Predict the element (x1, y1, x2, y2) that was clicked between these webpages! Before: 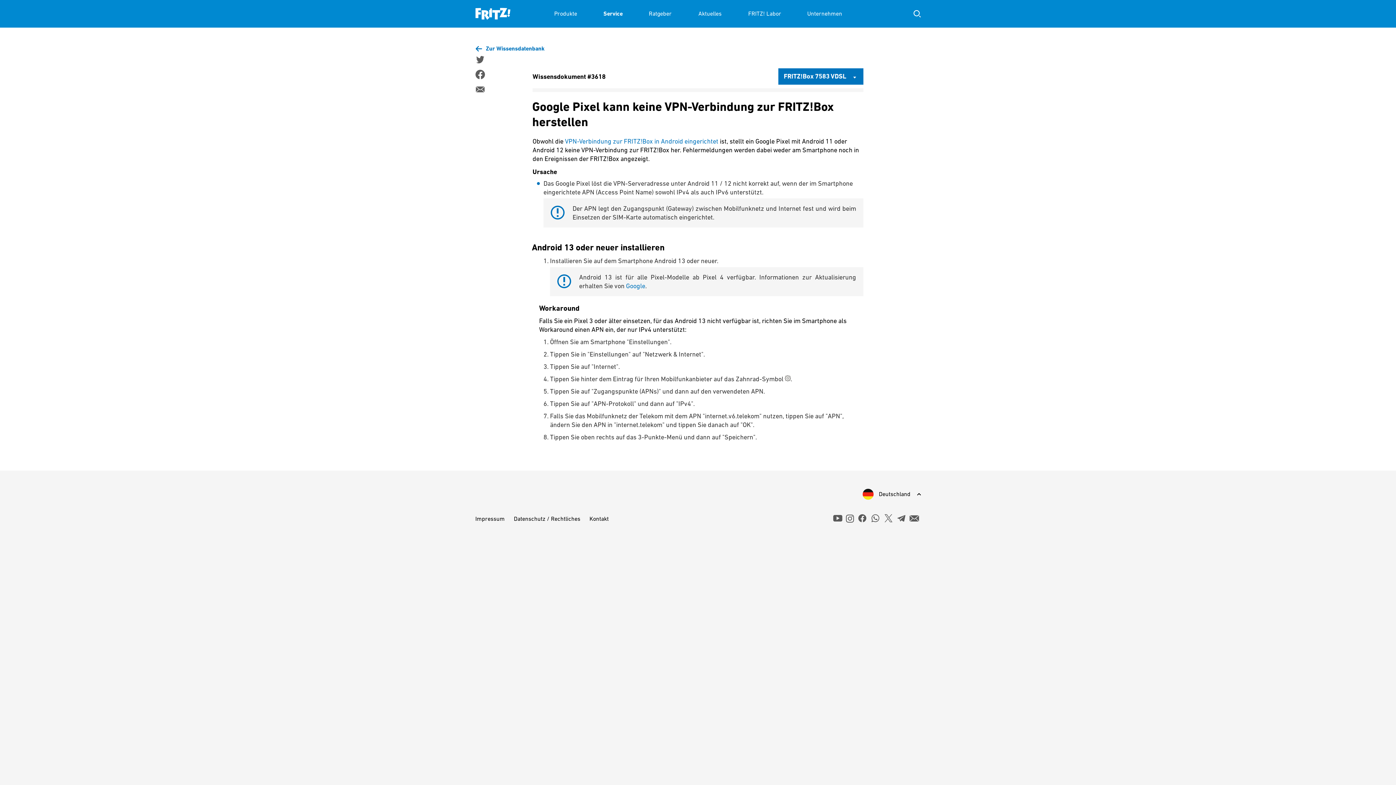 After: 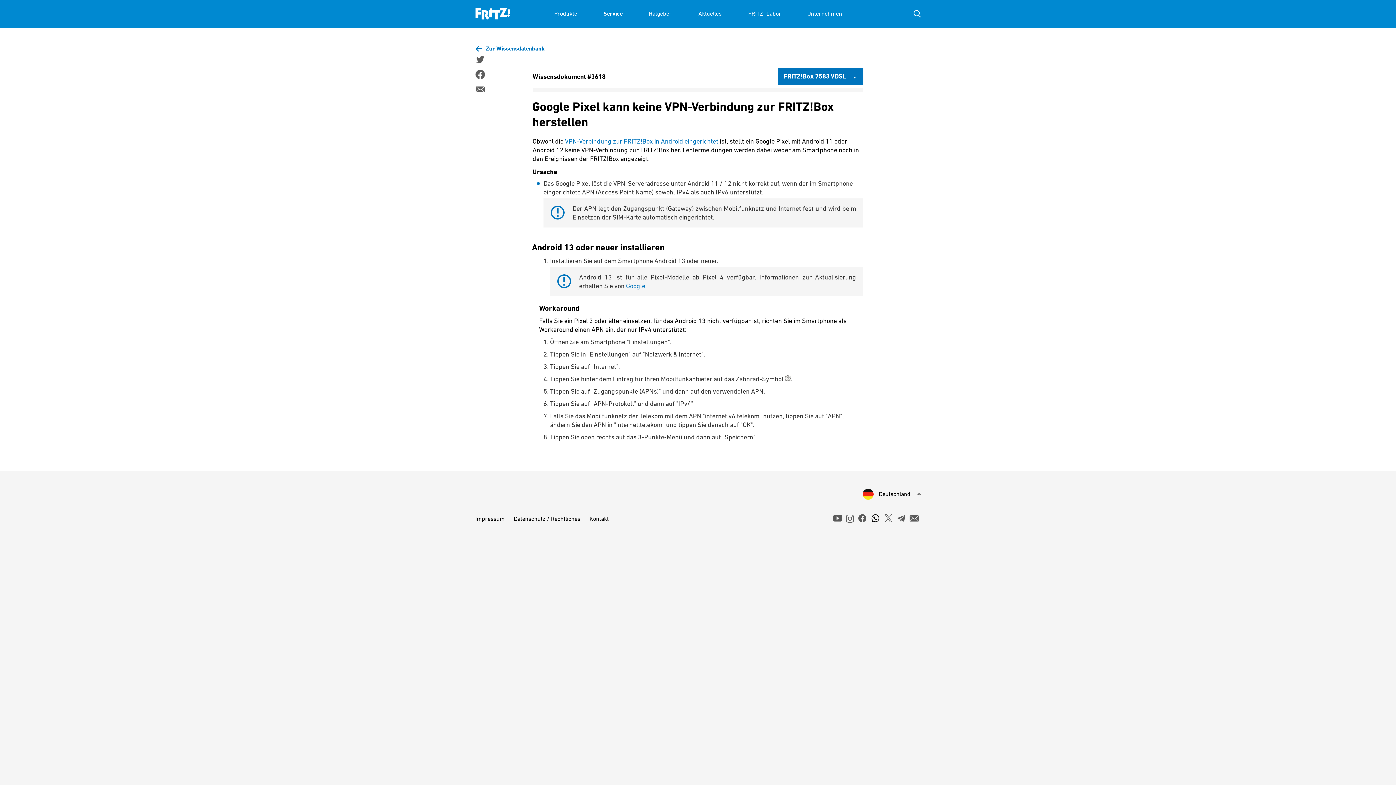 Action: label: Zum WhatsApp Kanal bbox: (870, 513, 880, 523)